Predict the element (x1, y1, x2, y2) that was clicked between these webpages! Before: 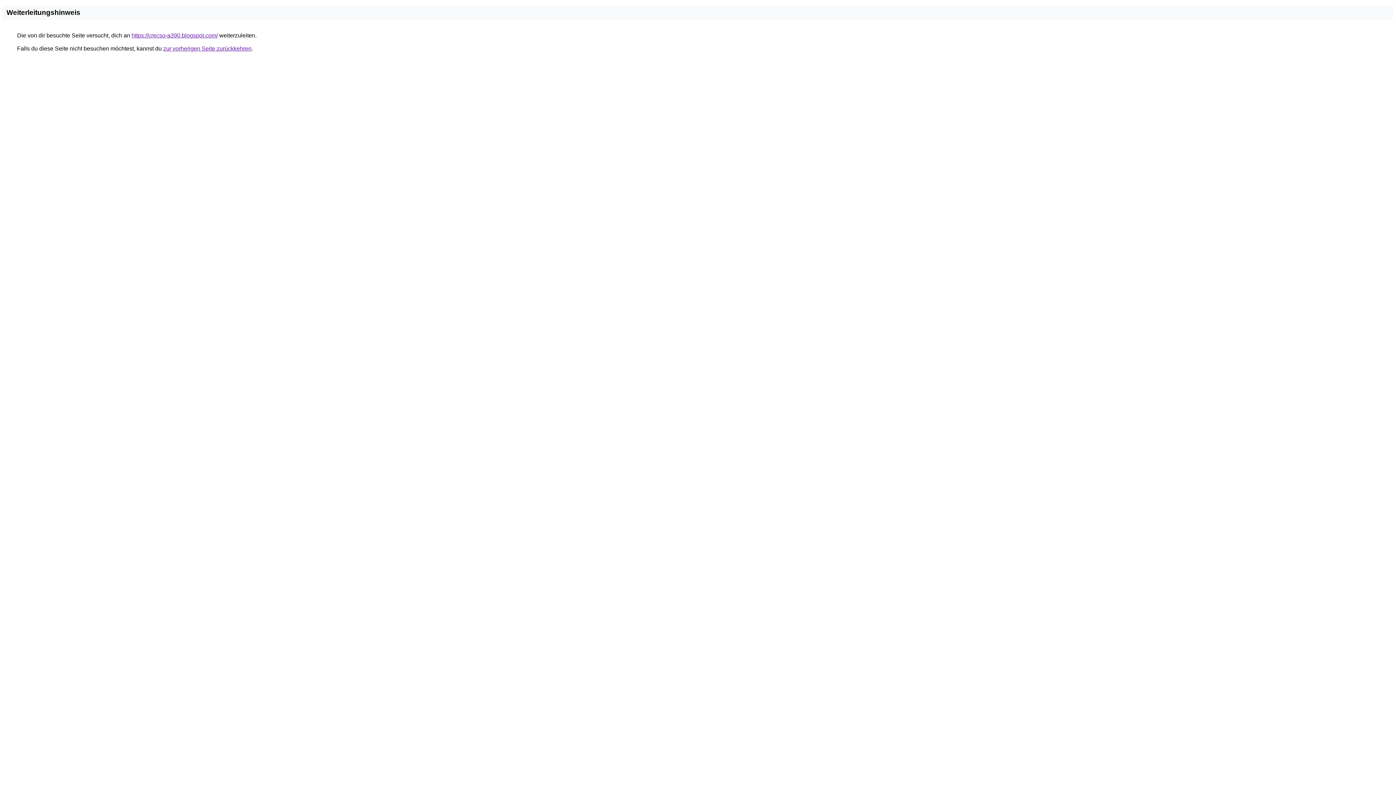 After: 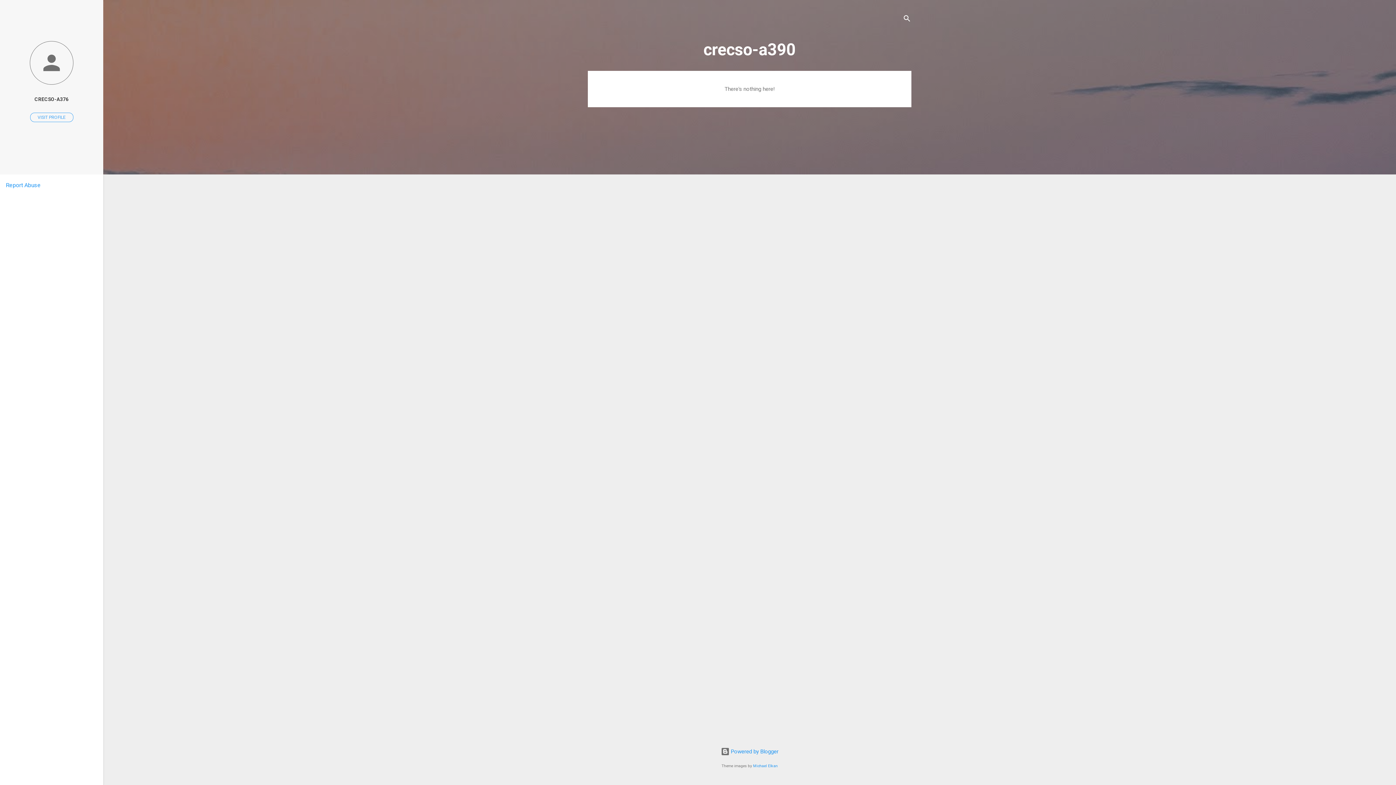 Action: label: https://crecso-a390.blogspot.com/ bbox: (131, 32, 217, 38)